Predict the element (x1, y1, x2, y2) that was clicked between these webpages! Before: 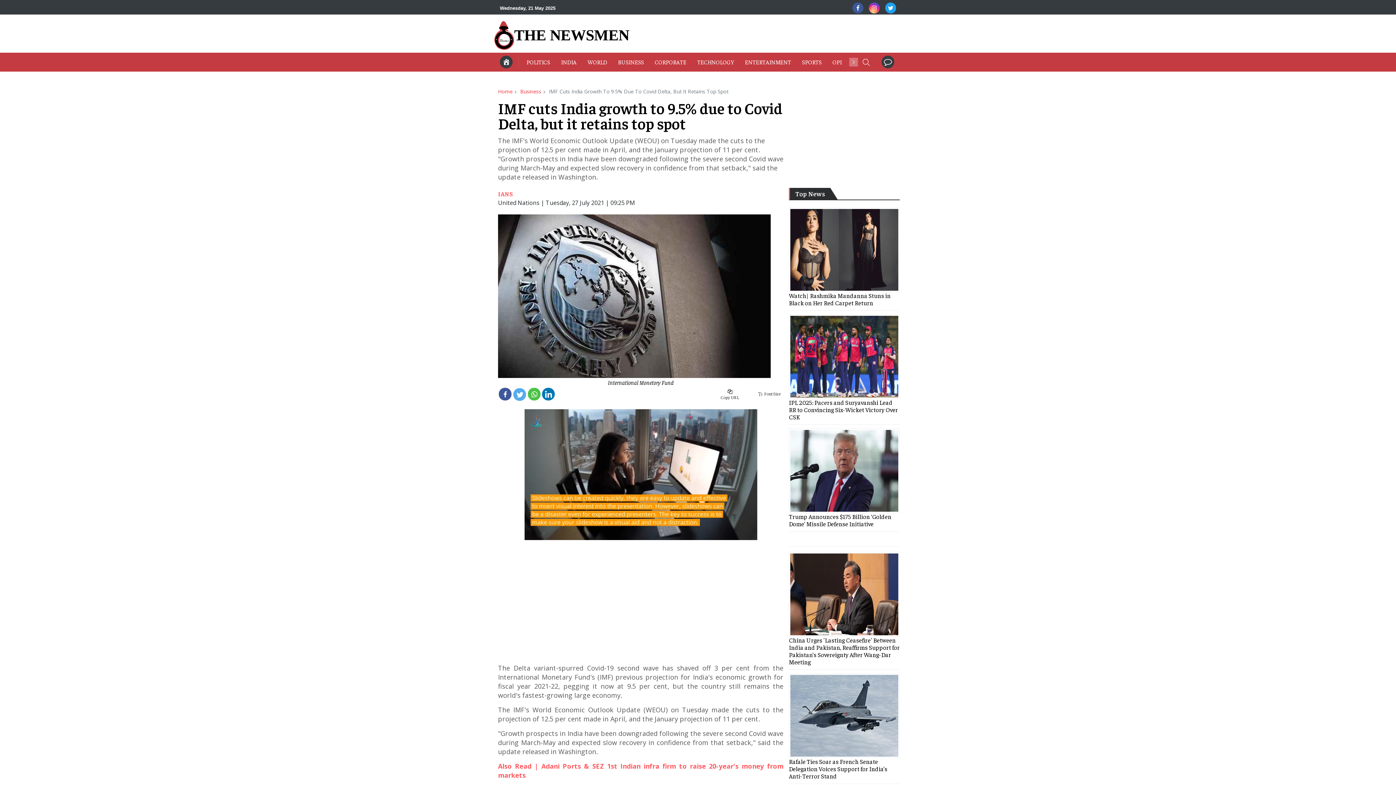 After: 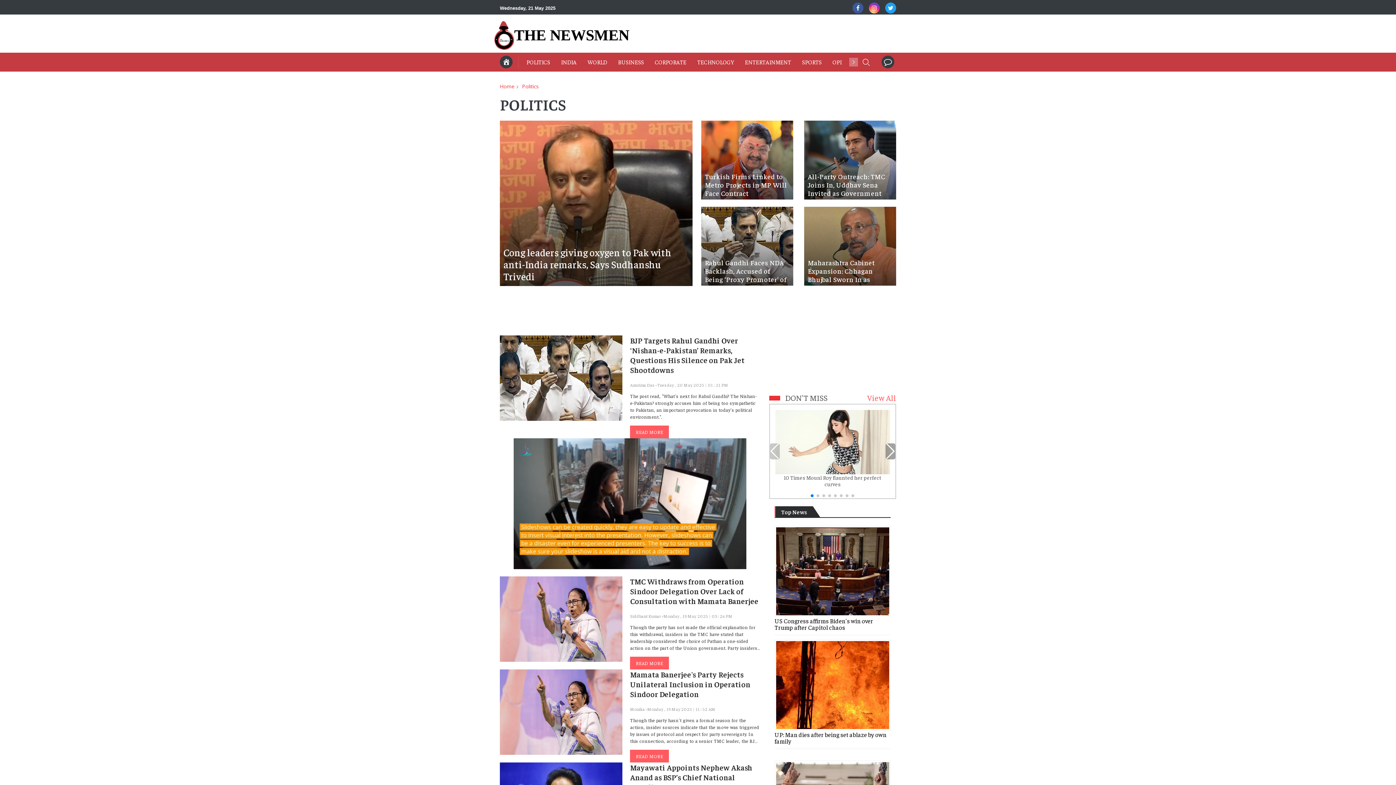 Action: label: POLITICS bbox: (526, 56, 555, 67)